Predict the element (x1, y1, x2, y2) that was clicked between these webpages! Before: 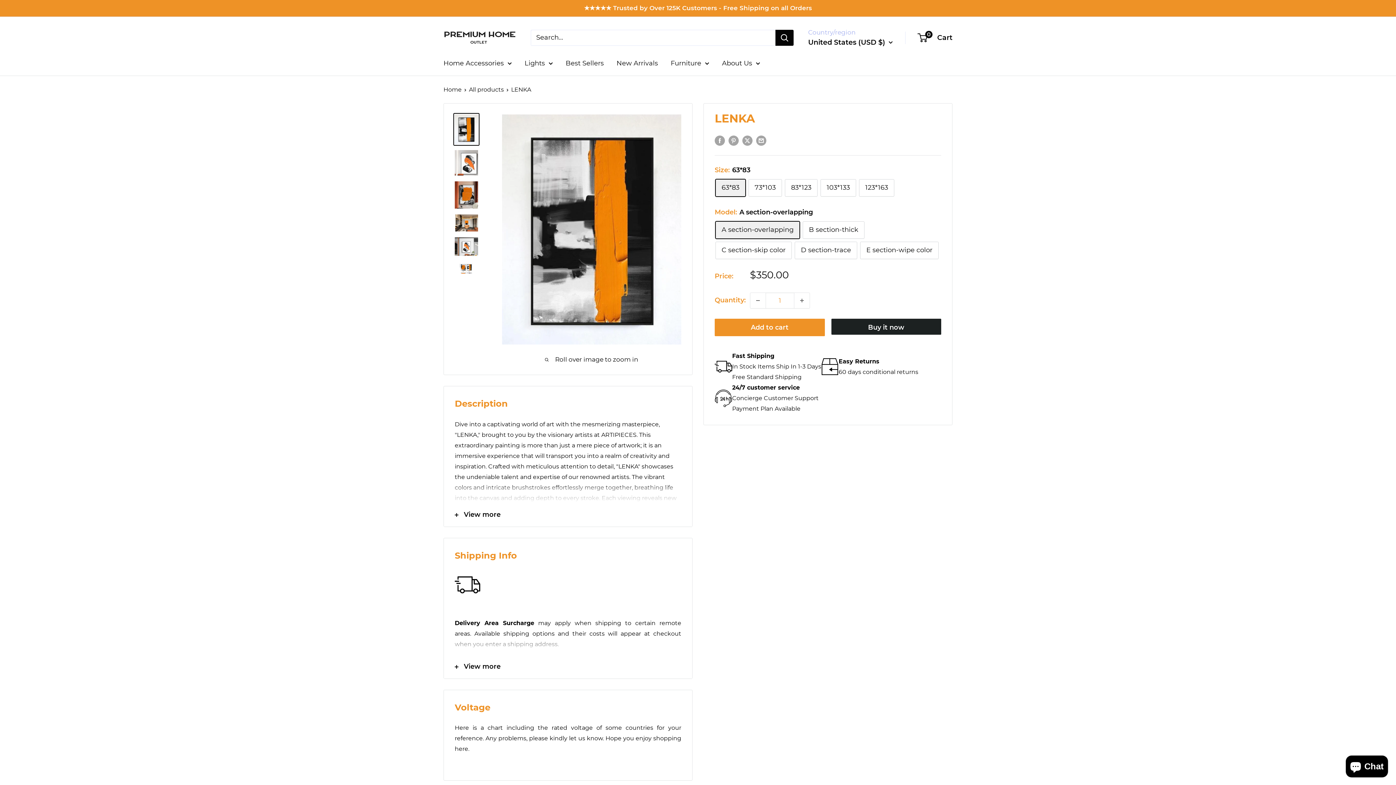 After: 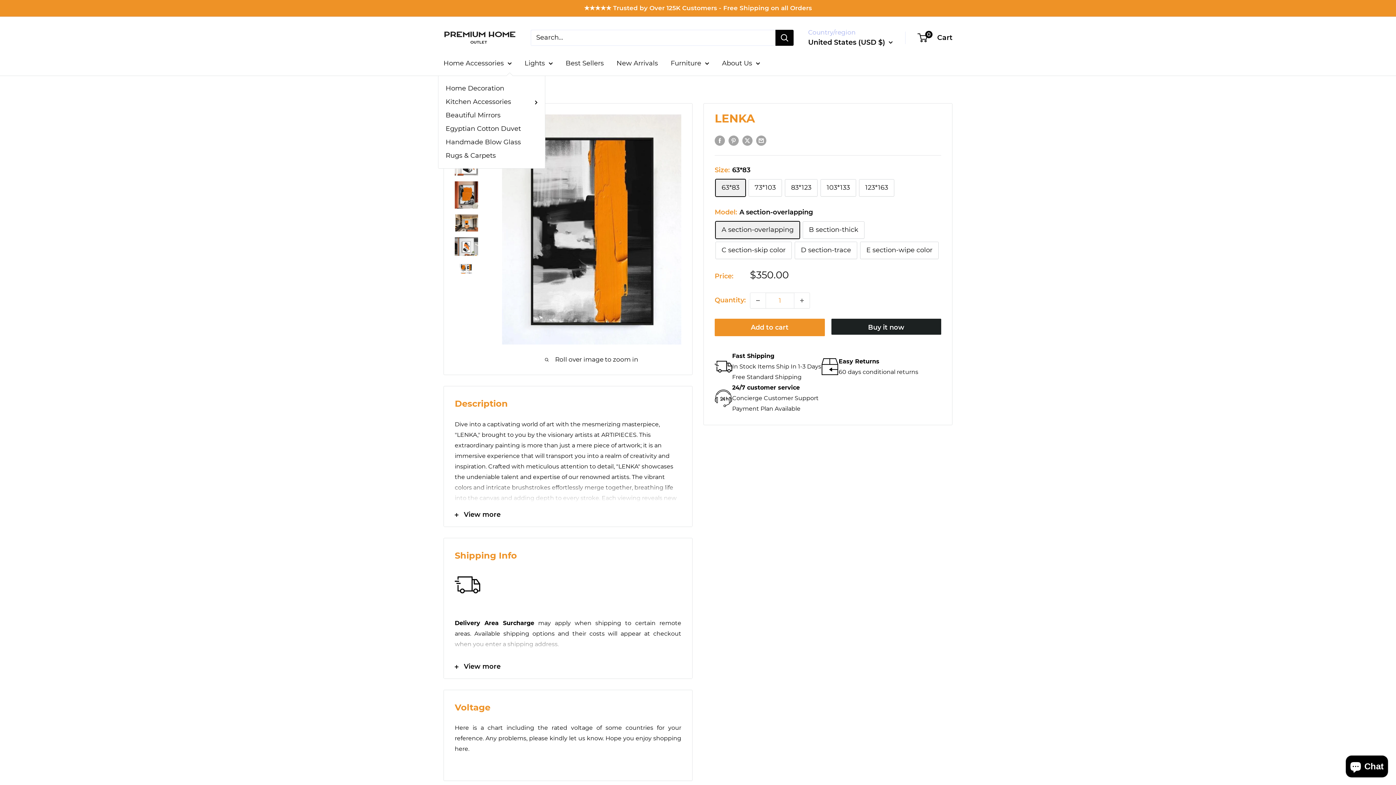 Action: label: Home Accessories bbox: (443, 57, 512, 69)